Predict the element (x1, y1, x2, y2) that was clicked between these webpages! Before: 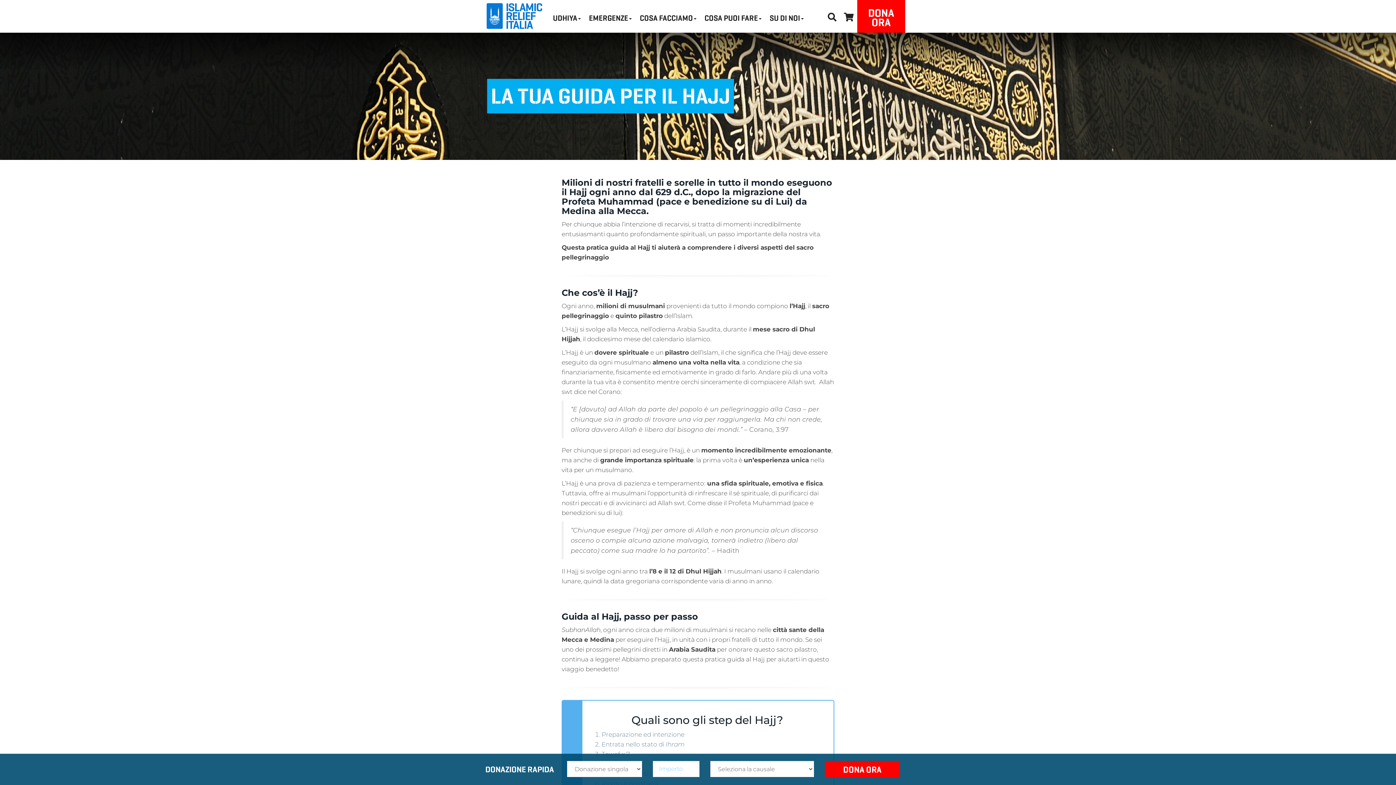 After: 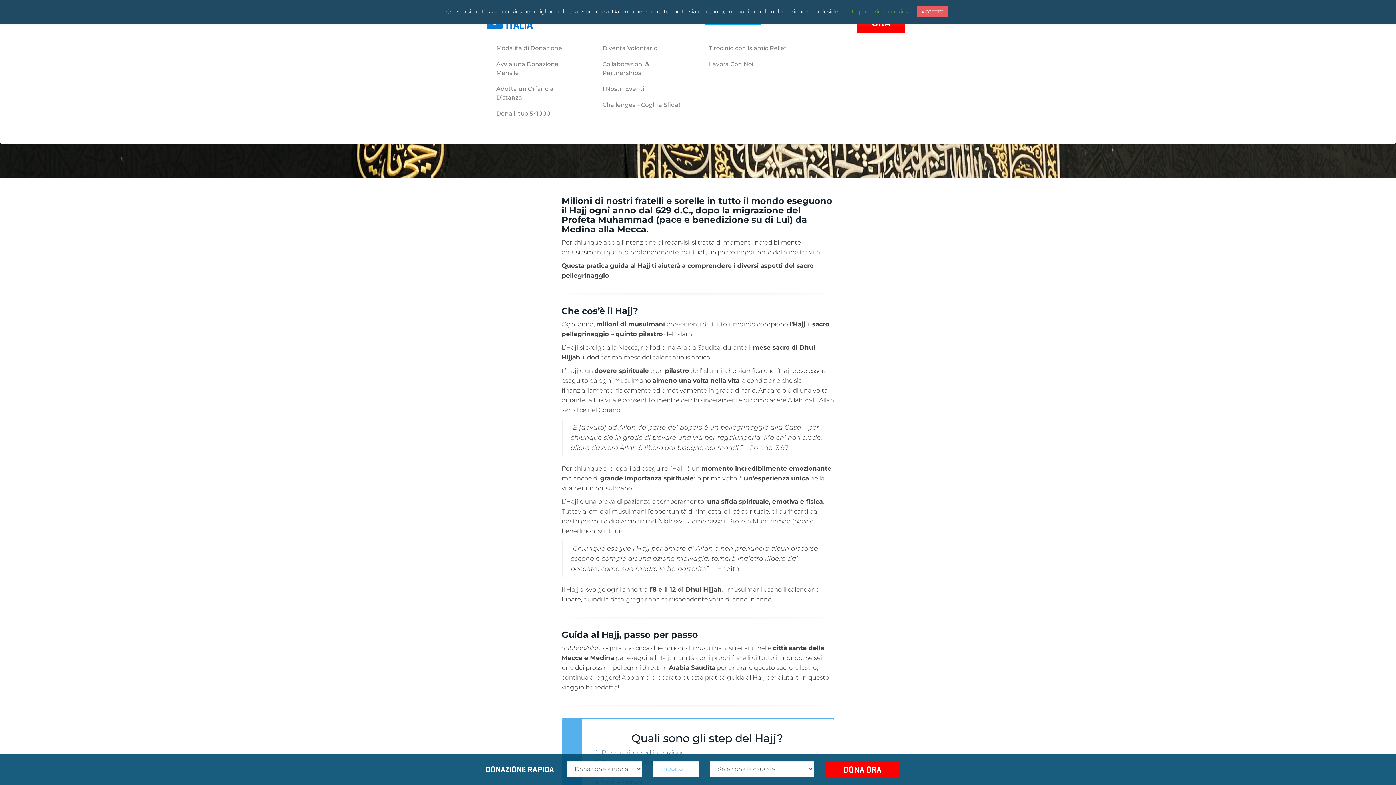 Action: label: COSA PUOI FARE bbox: (700, 0, 765, 32)